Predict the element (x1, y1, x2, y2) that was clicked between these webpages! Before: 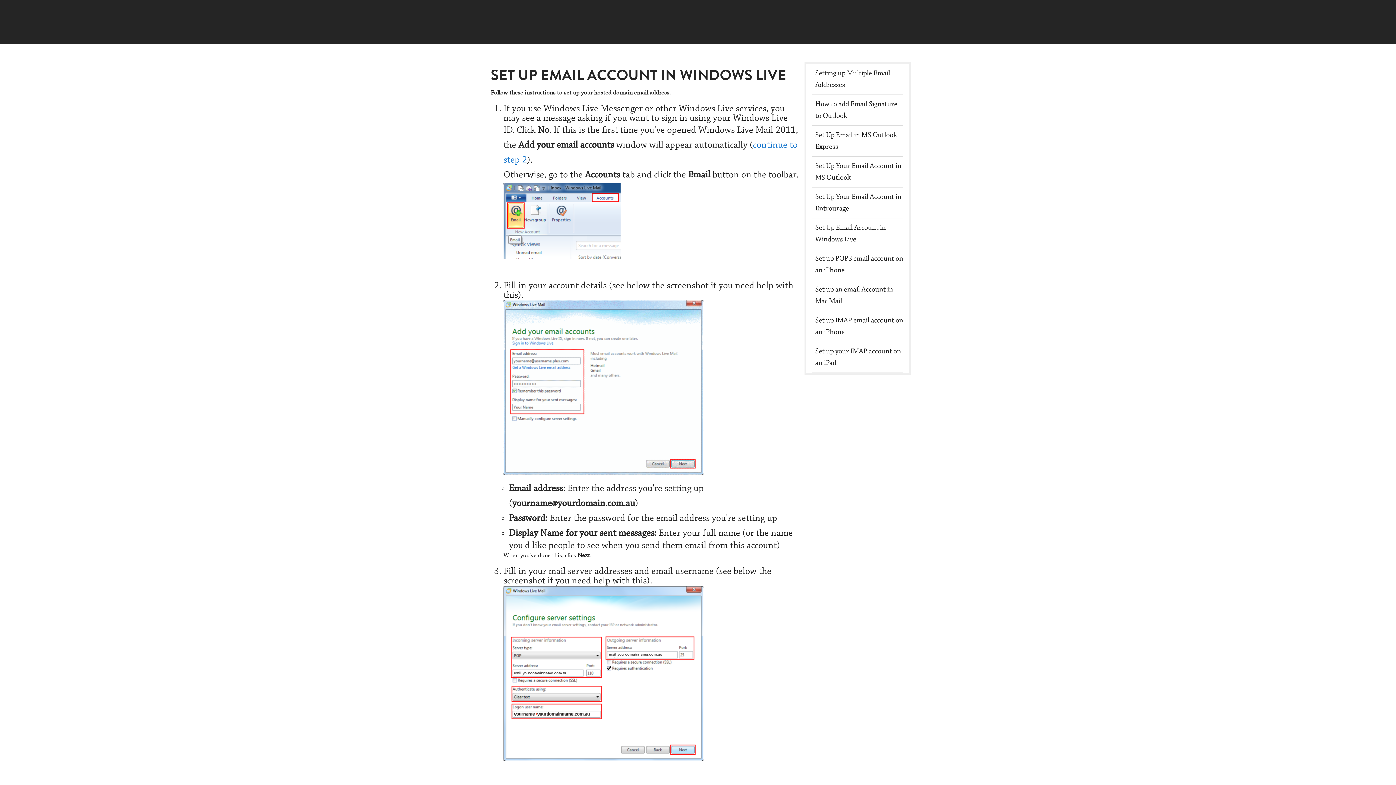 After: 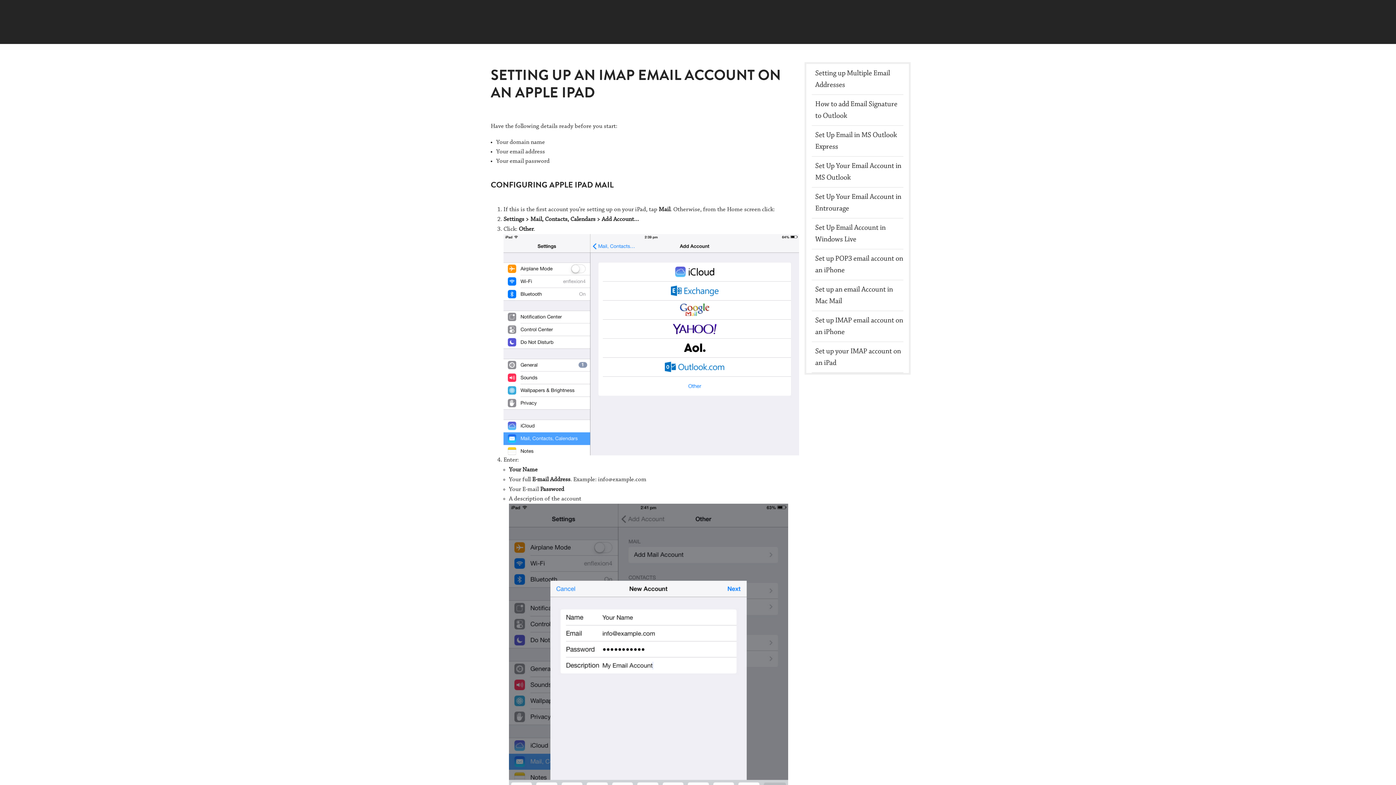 Action: bbox: (811, 342, 903, 373) label: Set up your IMAP account on an iPad